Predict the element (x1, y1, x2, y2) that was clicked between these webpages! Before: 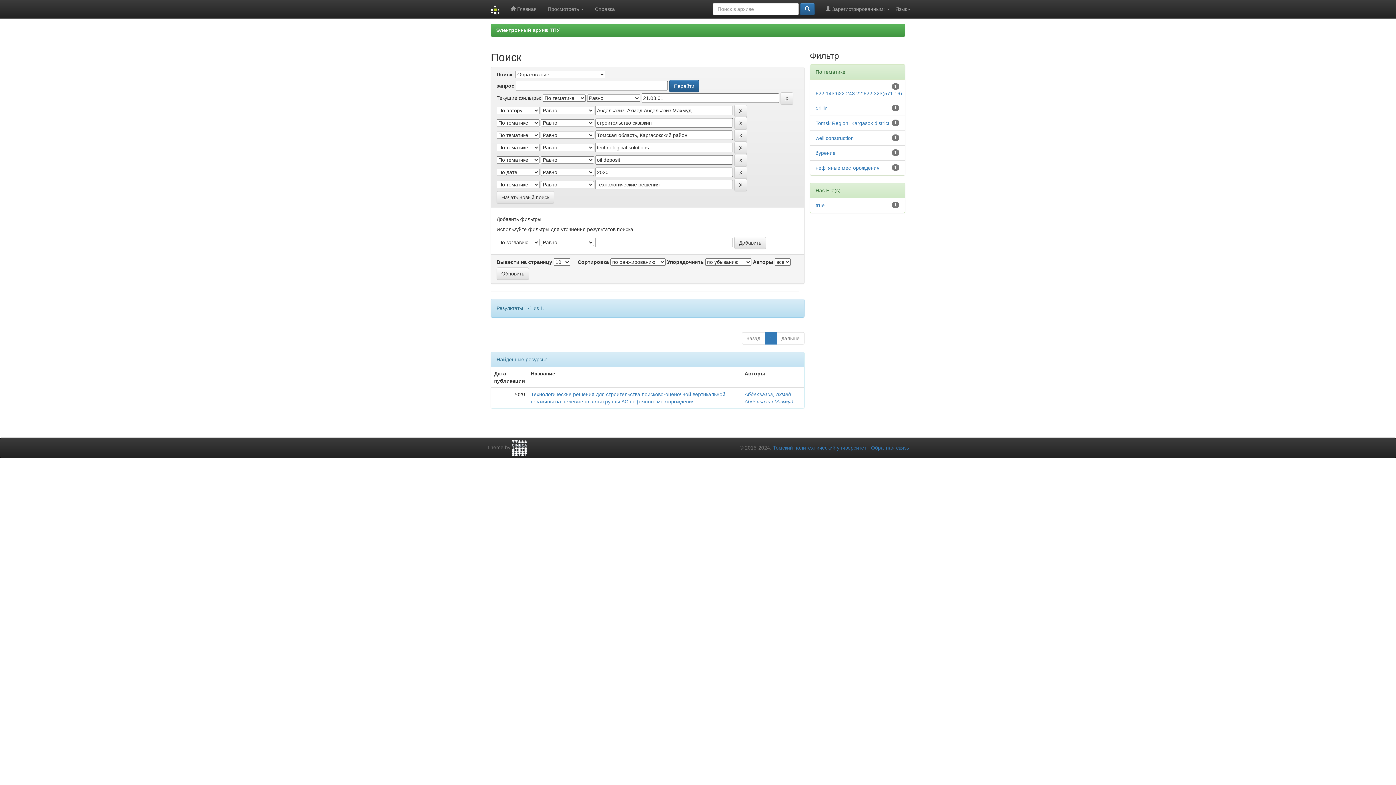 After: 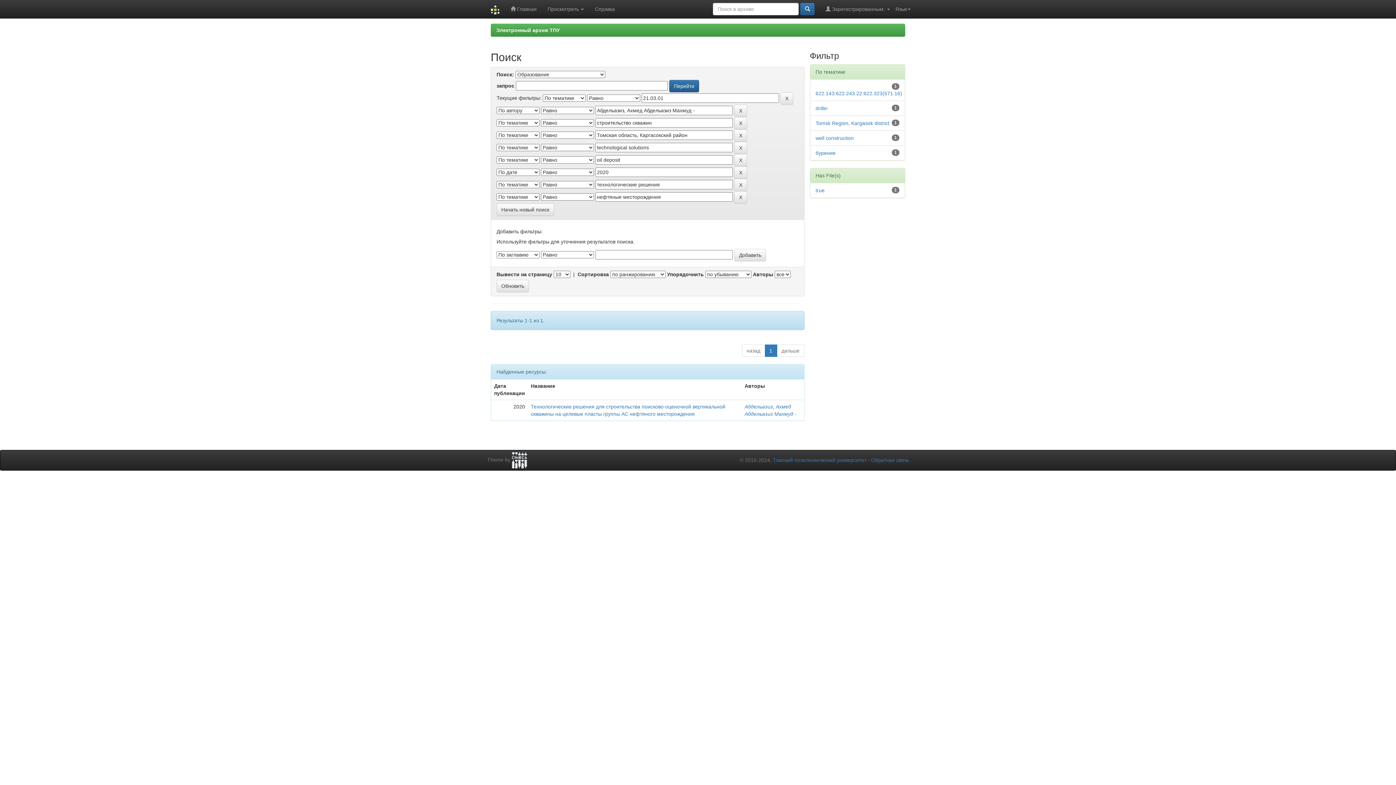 Action: label: нефтяные месторождения bbox: (815, 165, 879, 170)